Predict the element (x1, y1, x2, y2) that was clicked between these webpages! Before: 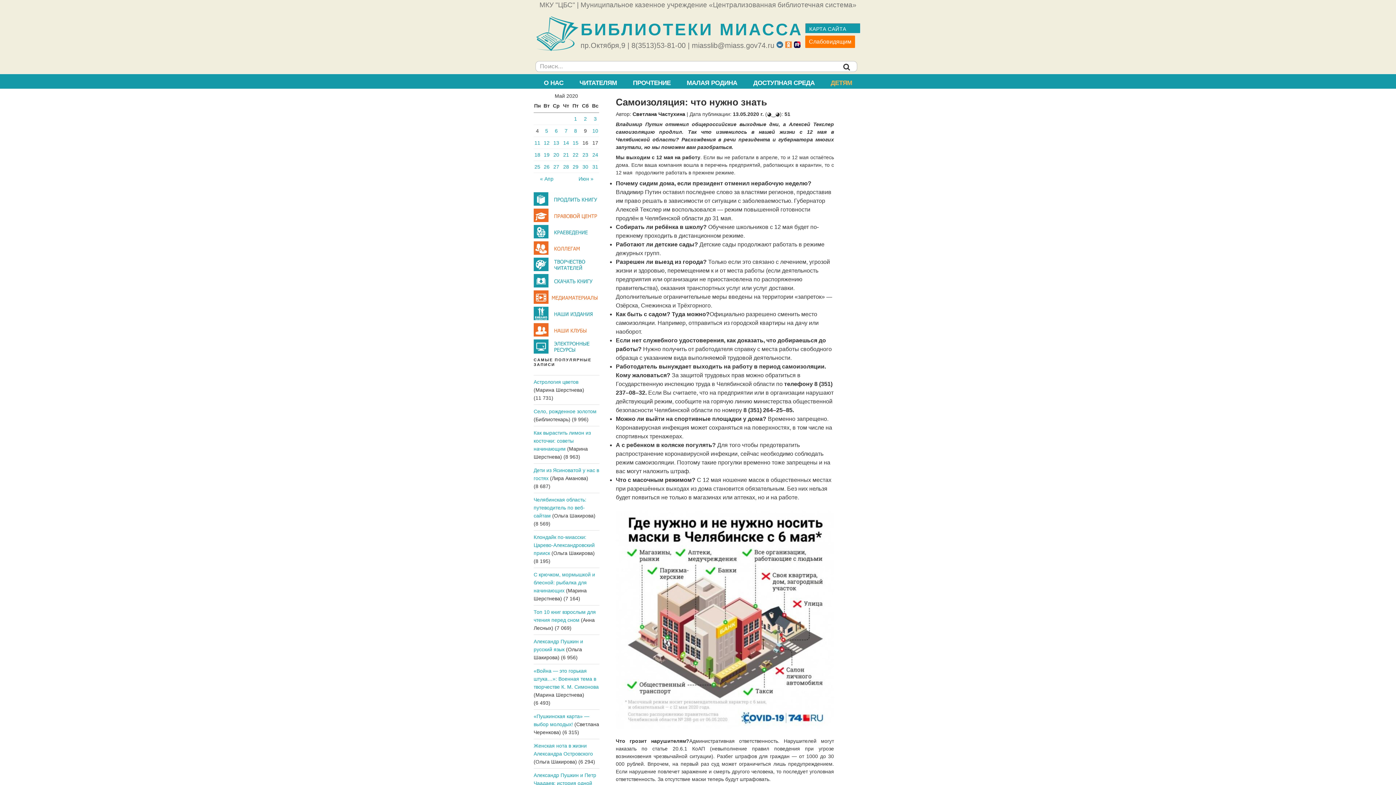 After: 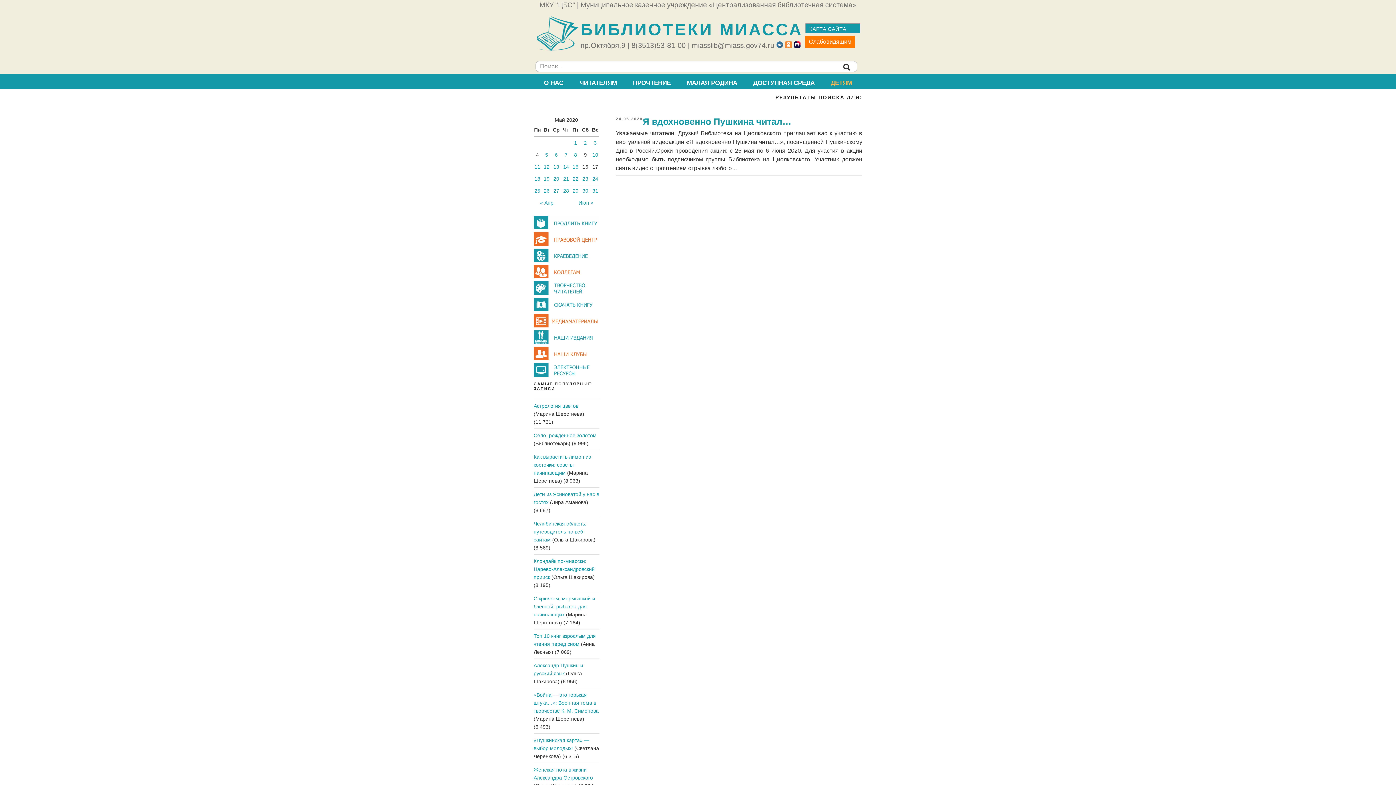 Action: bbox: (592, 152, 598, 157) label: Записи, опубликованные 24.05.2020